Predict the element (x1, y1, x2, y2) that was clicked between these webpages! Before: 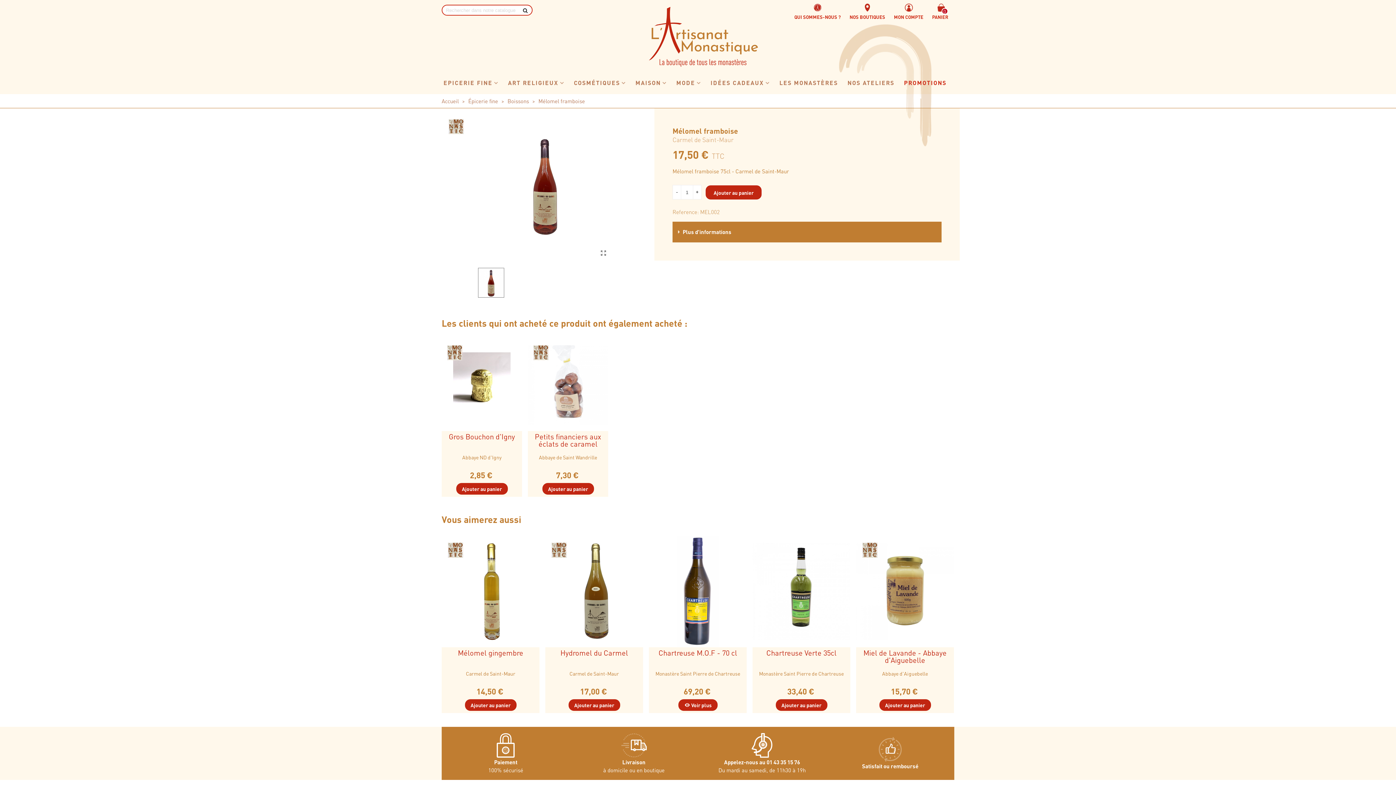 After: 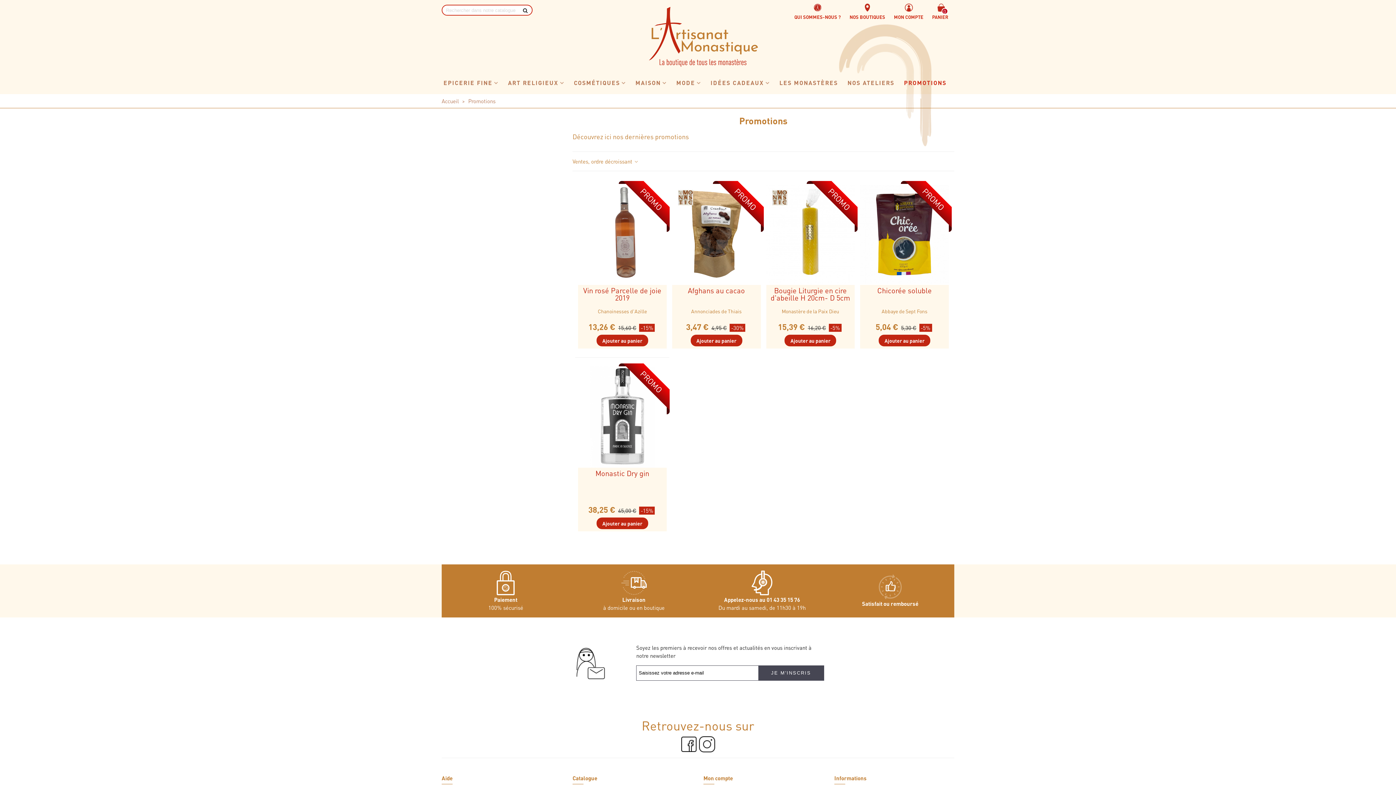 Action: label: PROMOTIONS bbox: (902, 76, 948, 88)